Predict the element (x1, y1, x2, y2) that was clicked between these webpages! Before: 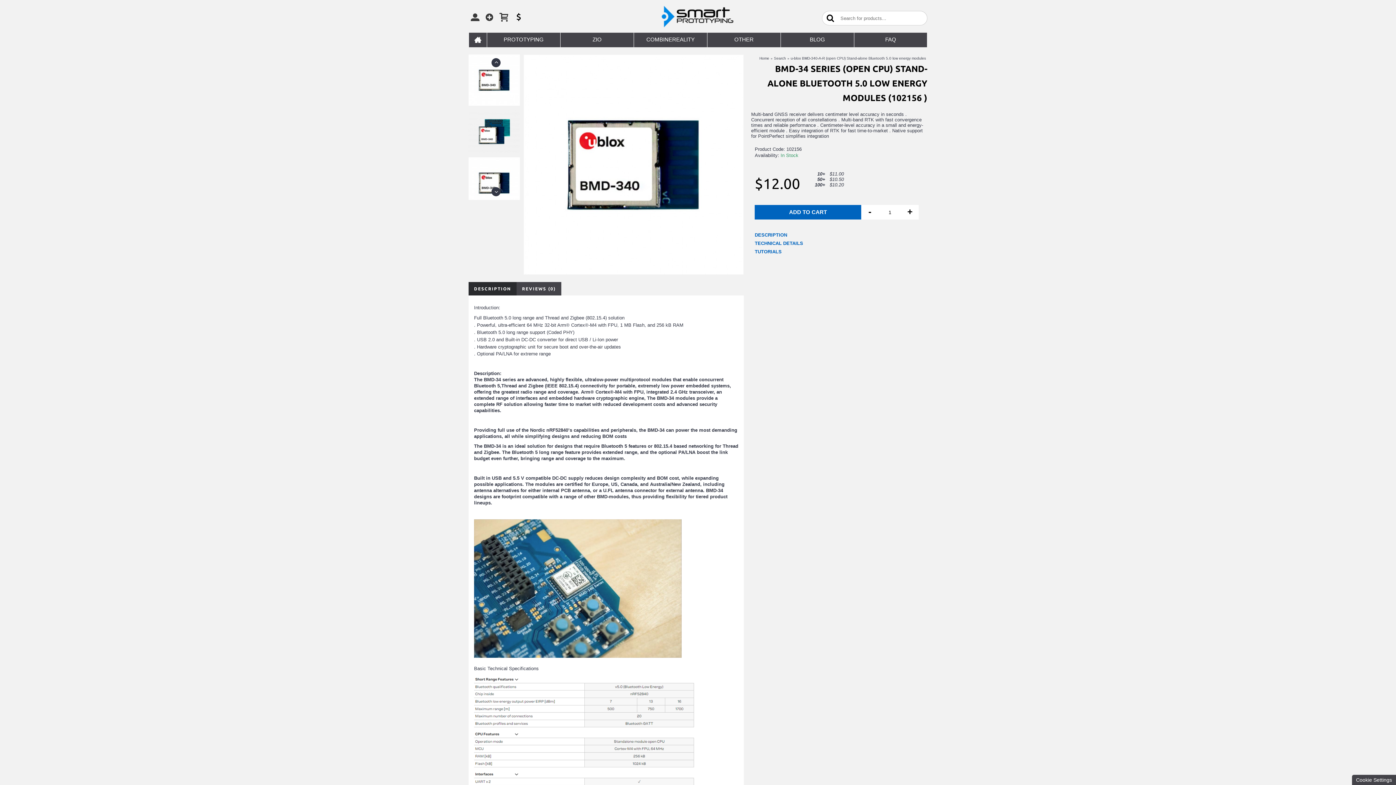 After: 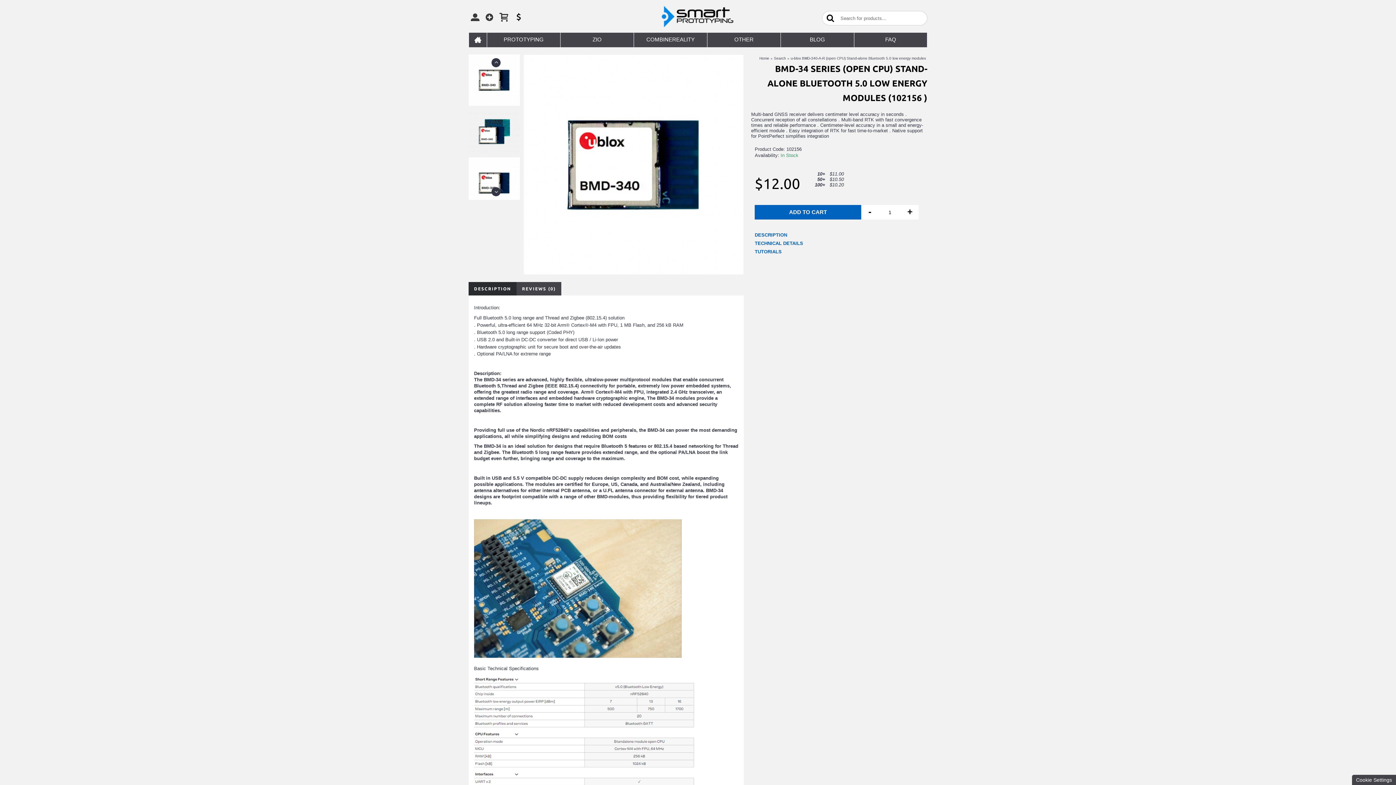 Action: bbox: (1352, 775, 1396, 785) label: Cookie Settings